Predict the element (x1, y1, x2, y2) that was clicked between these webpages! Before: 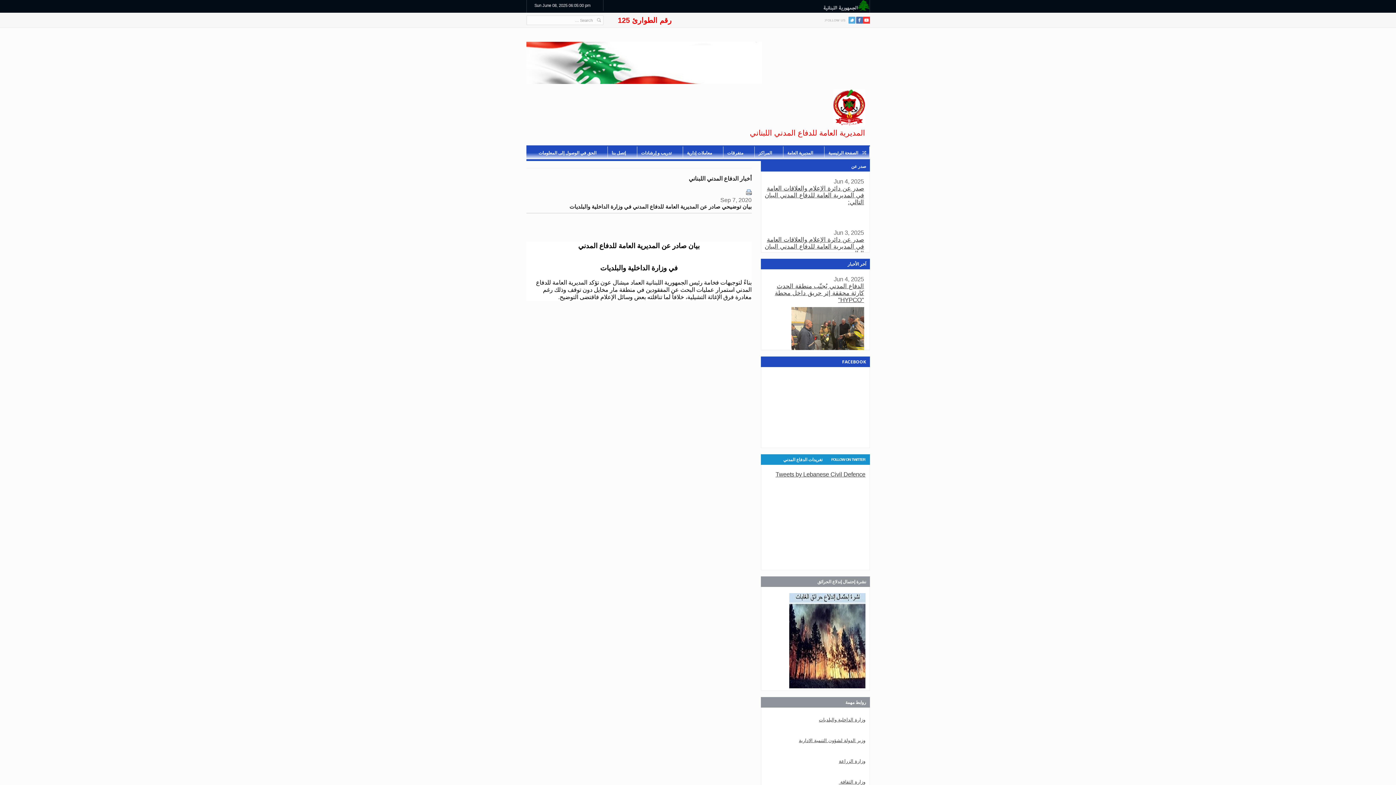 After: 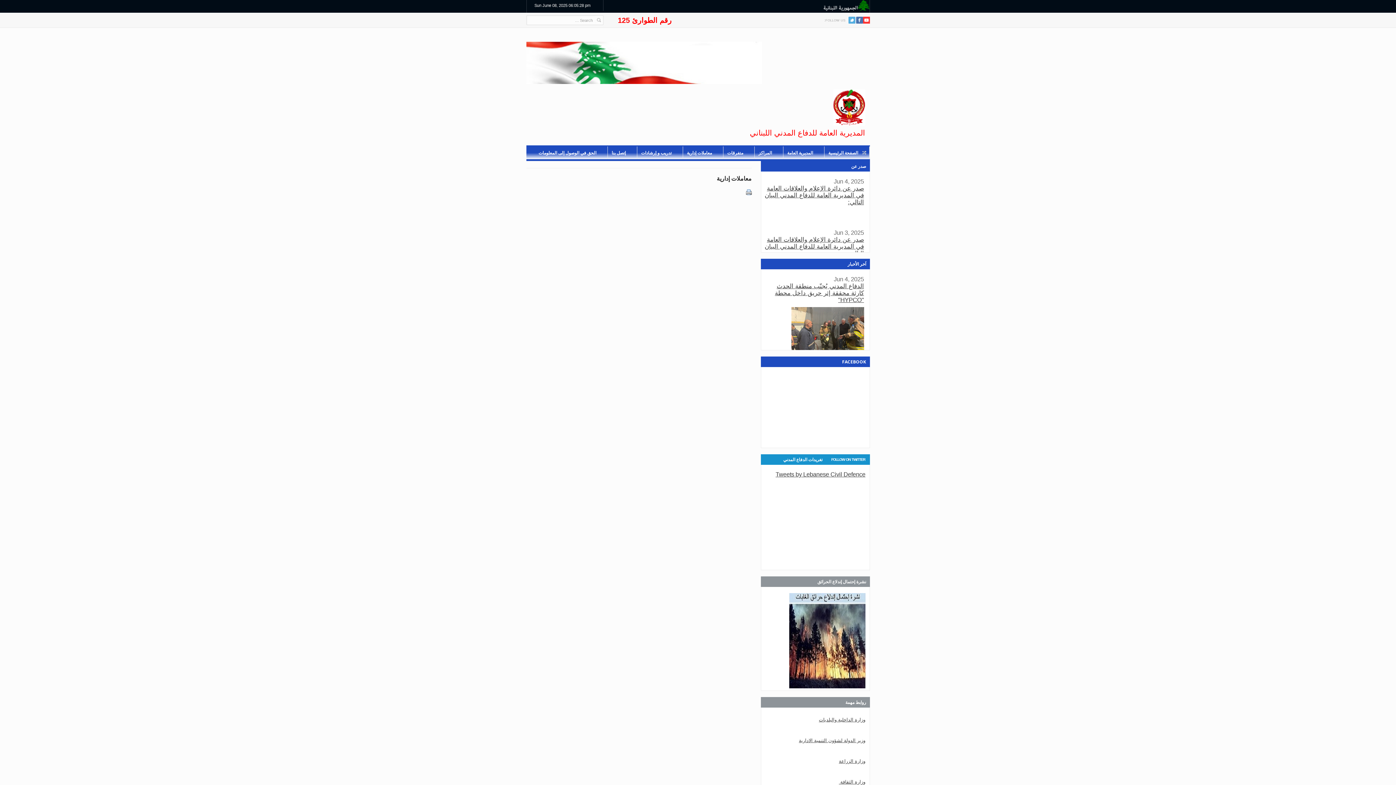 Action: bbox: (683, 146, 723, 159) label: معاملات إدارية